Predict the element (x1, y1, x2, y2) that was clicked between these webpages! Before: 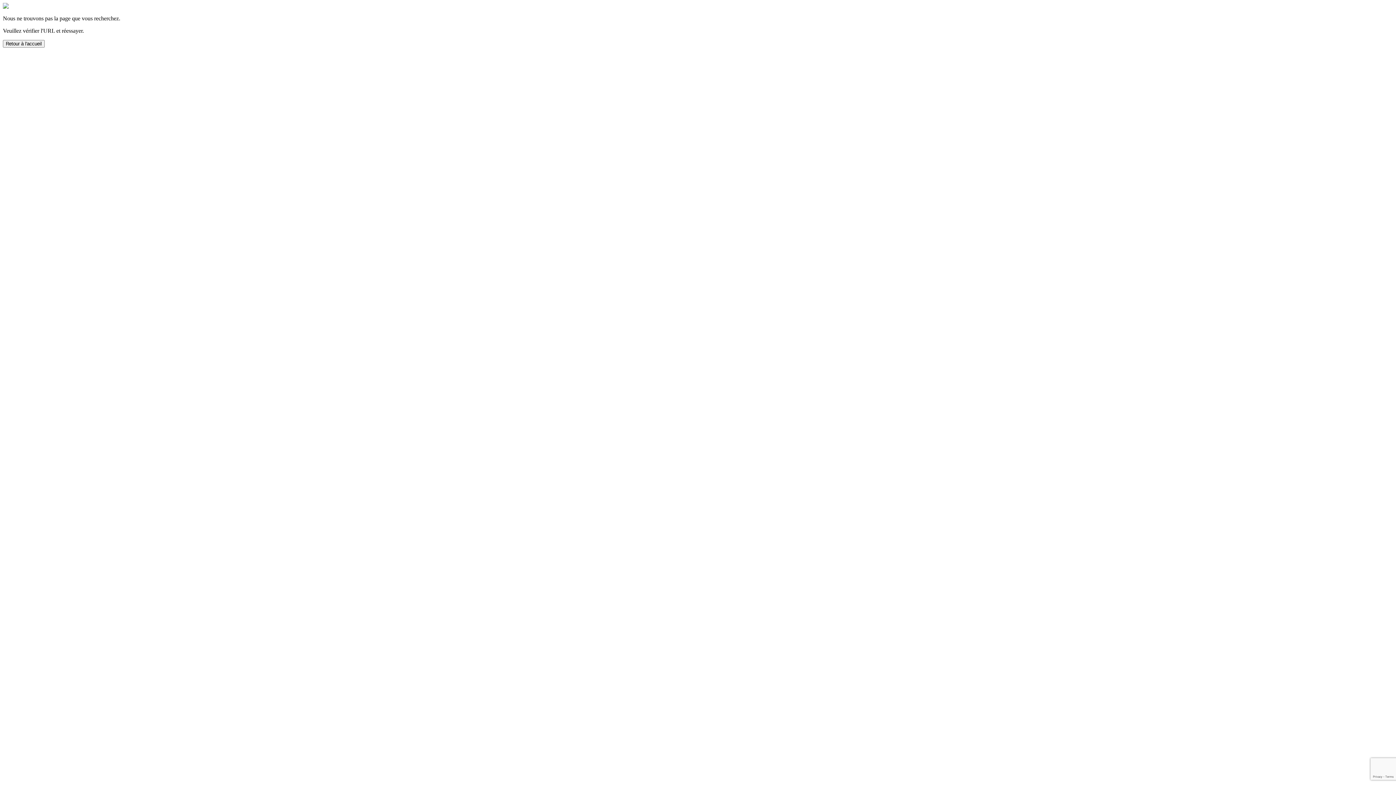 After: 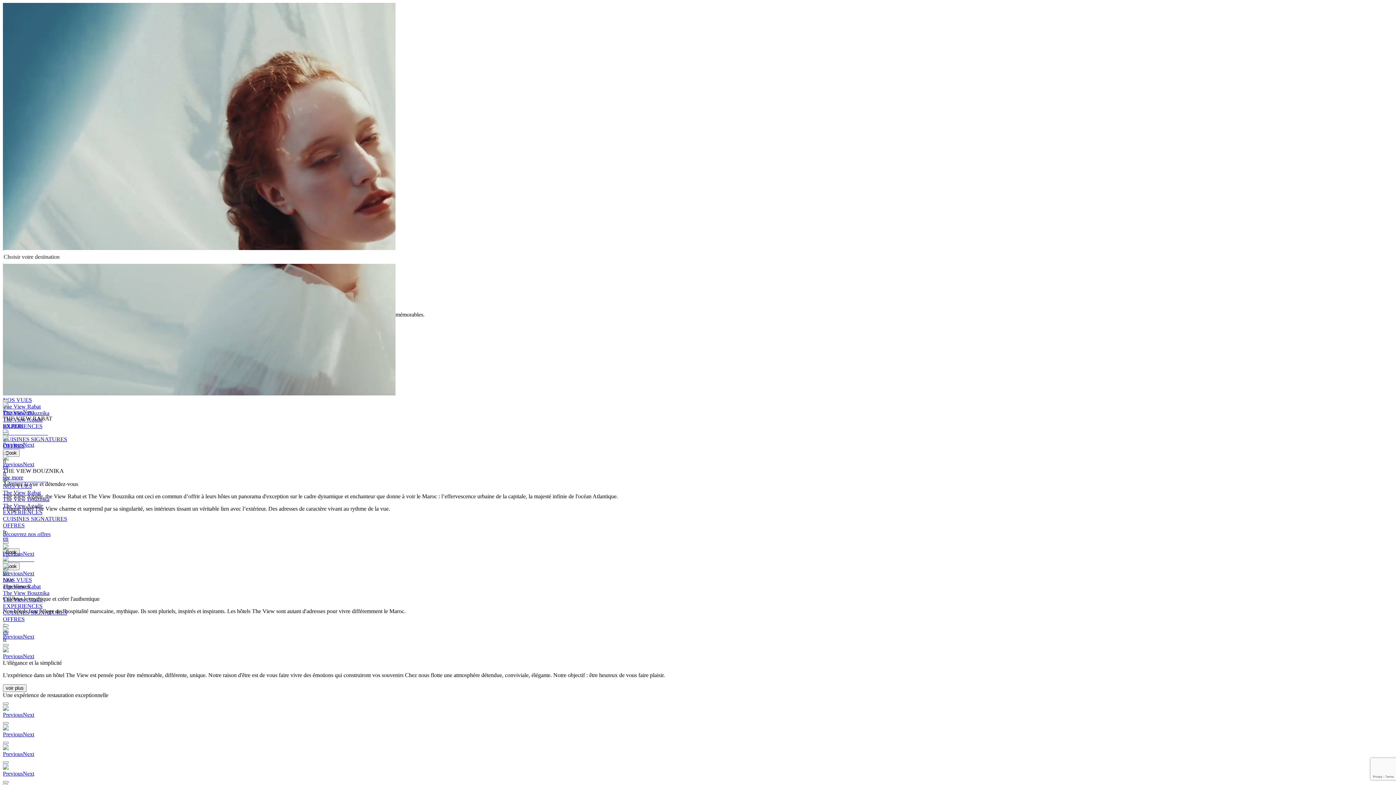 Action: bbox: (2, 40, 44, 46) label: Retour à l'accueil